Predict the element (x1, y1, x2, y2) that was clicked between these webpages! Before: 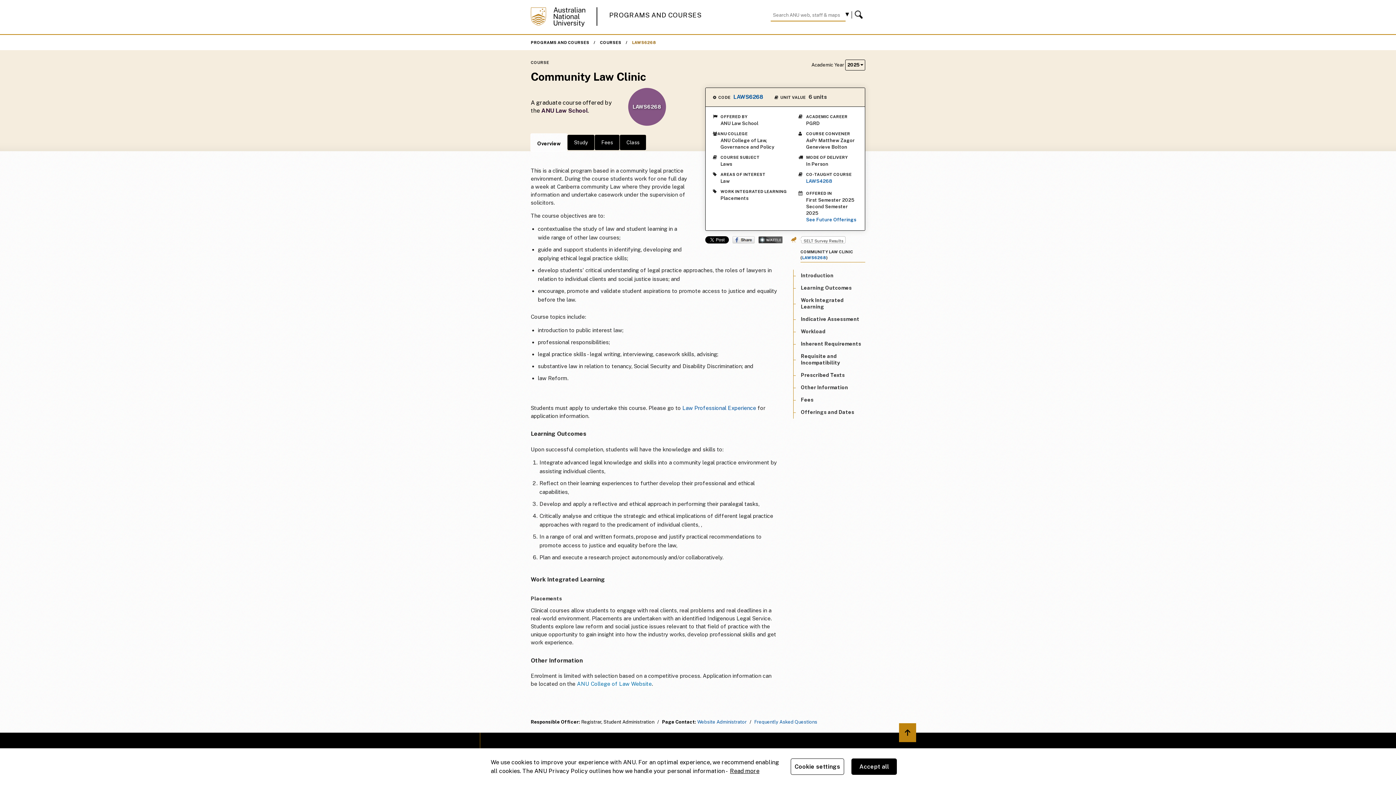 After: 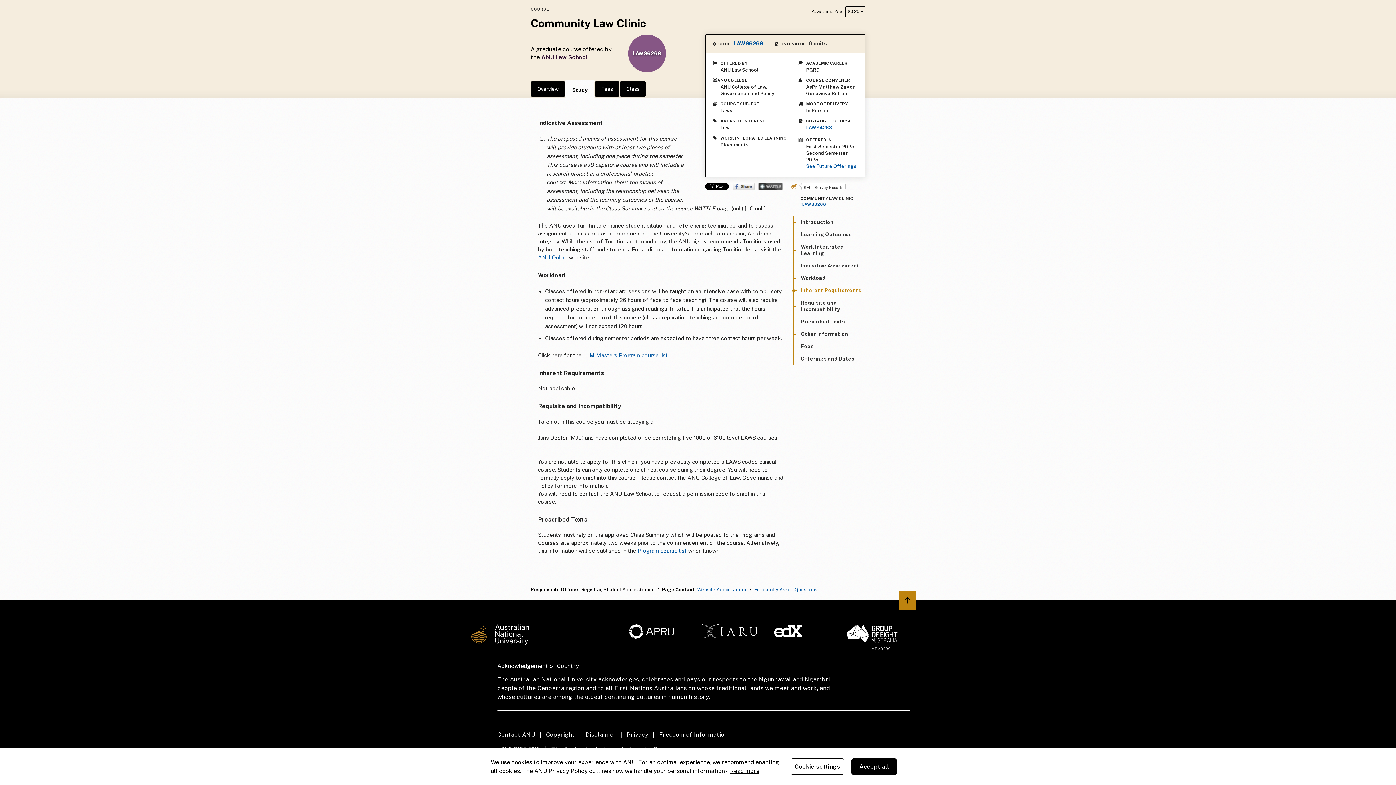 Action: label: Inherent Requirements bbox: (801, 341, 861, 346)